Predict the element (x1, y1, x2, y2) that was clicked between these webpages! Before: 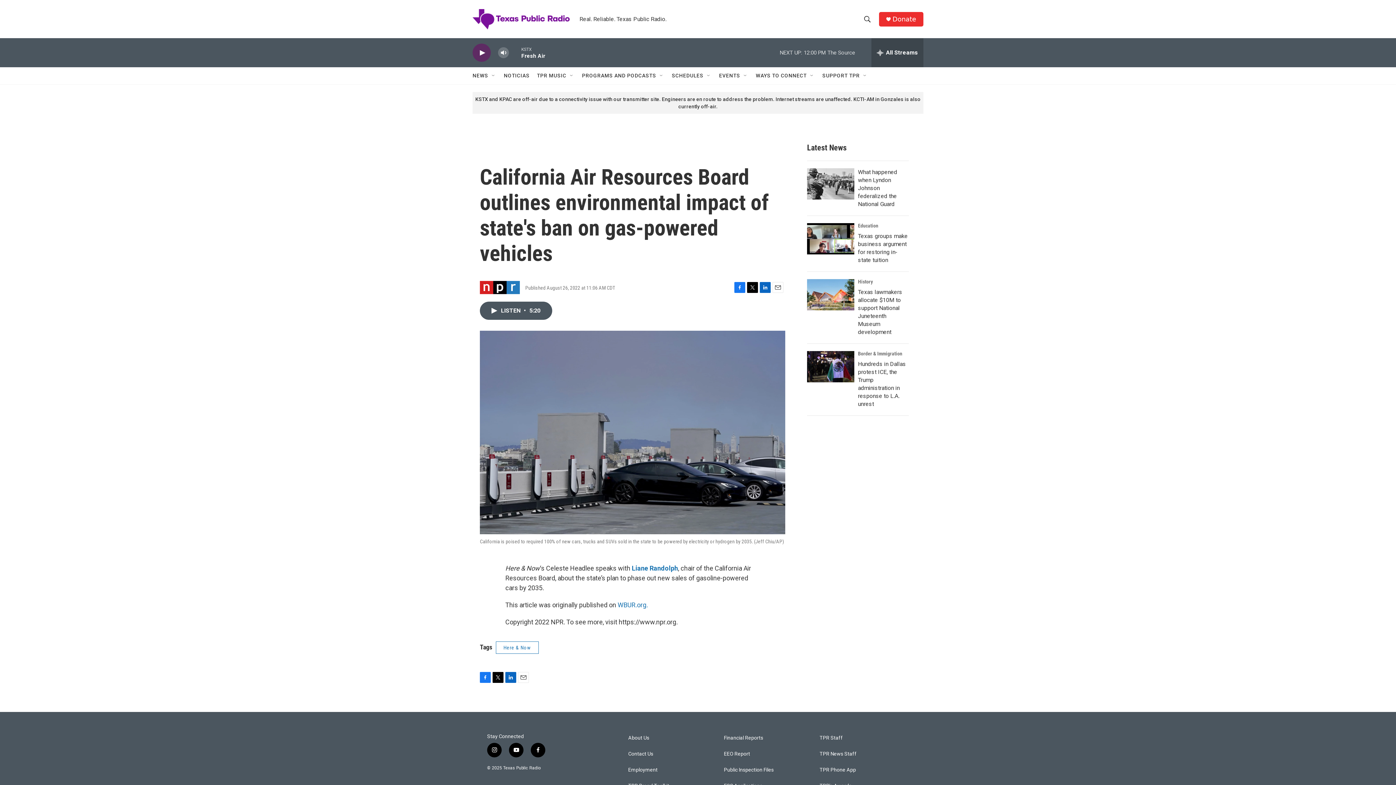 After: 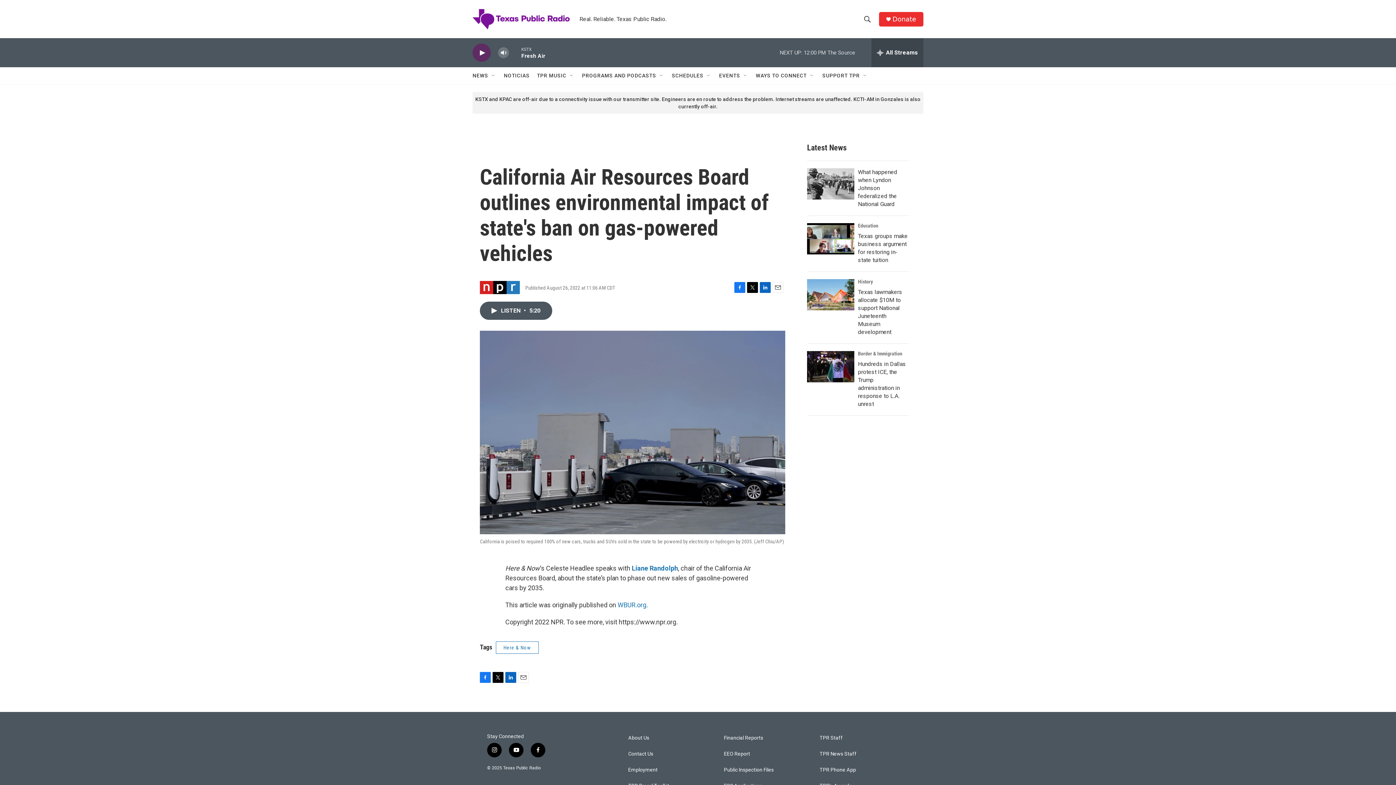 Action: label: Facebook bbox: (734, 282, 745, 293)